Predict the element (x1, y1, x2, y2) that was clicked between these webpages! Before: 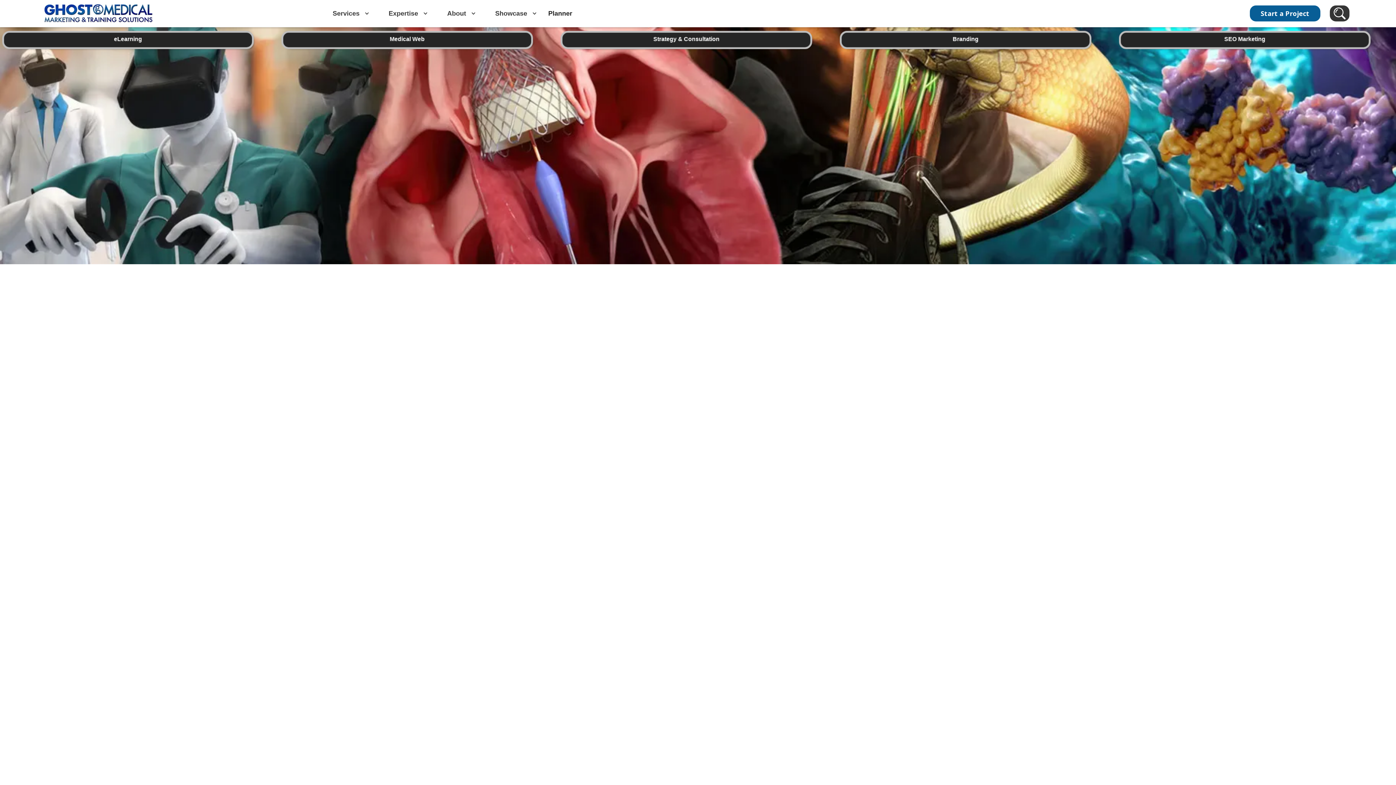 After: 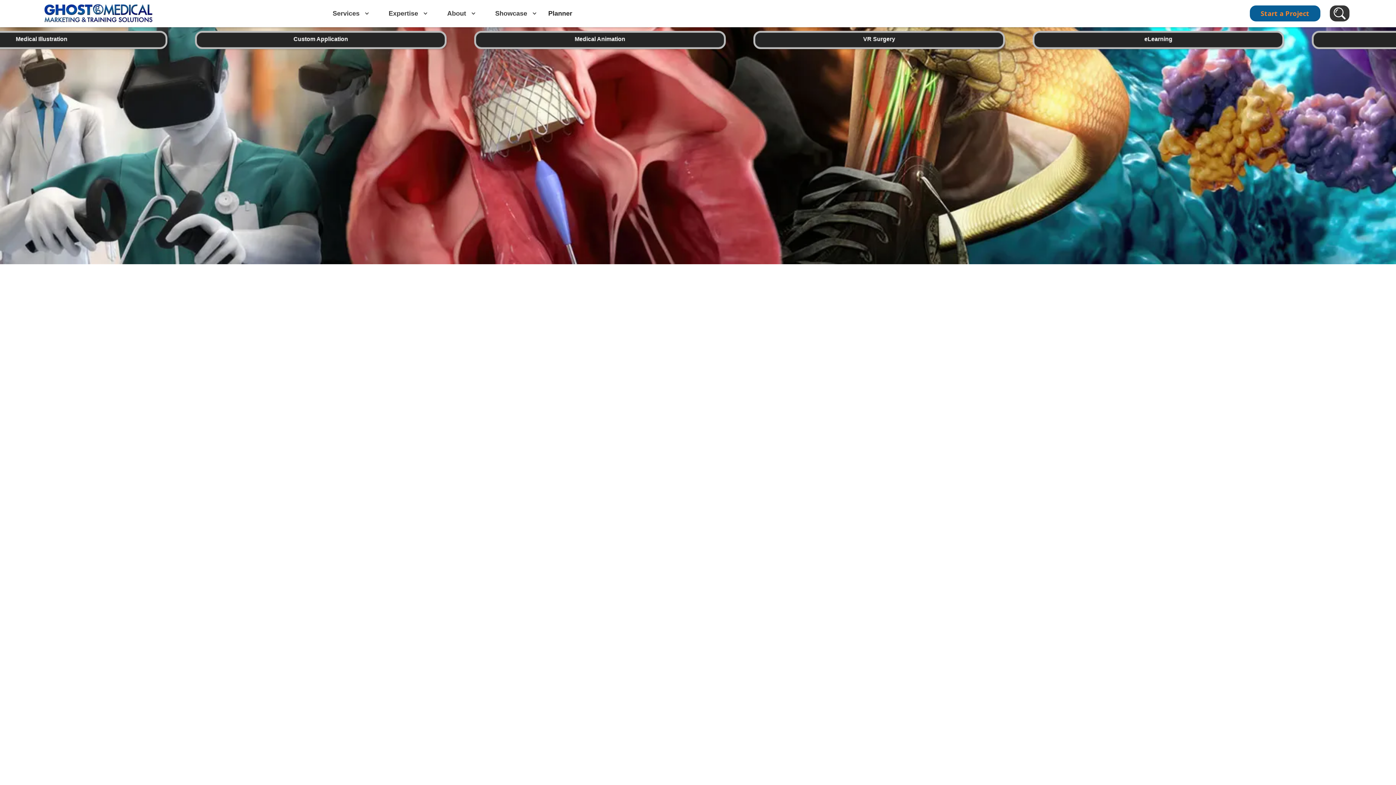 Action: bbox: (1249, 4, 1321, 22) label: Start a Project